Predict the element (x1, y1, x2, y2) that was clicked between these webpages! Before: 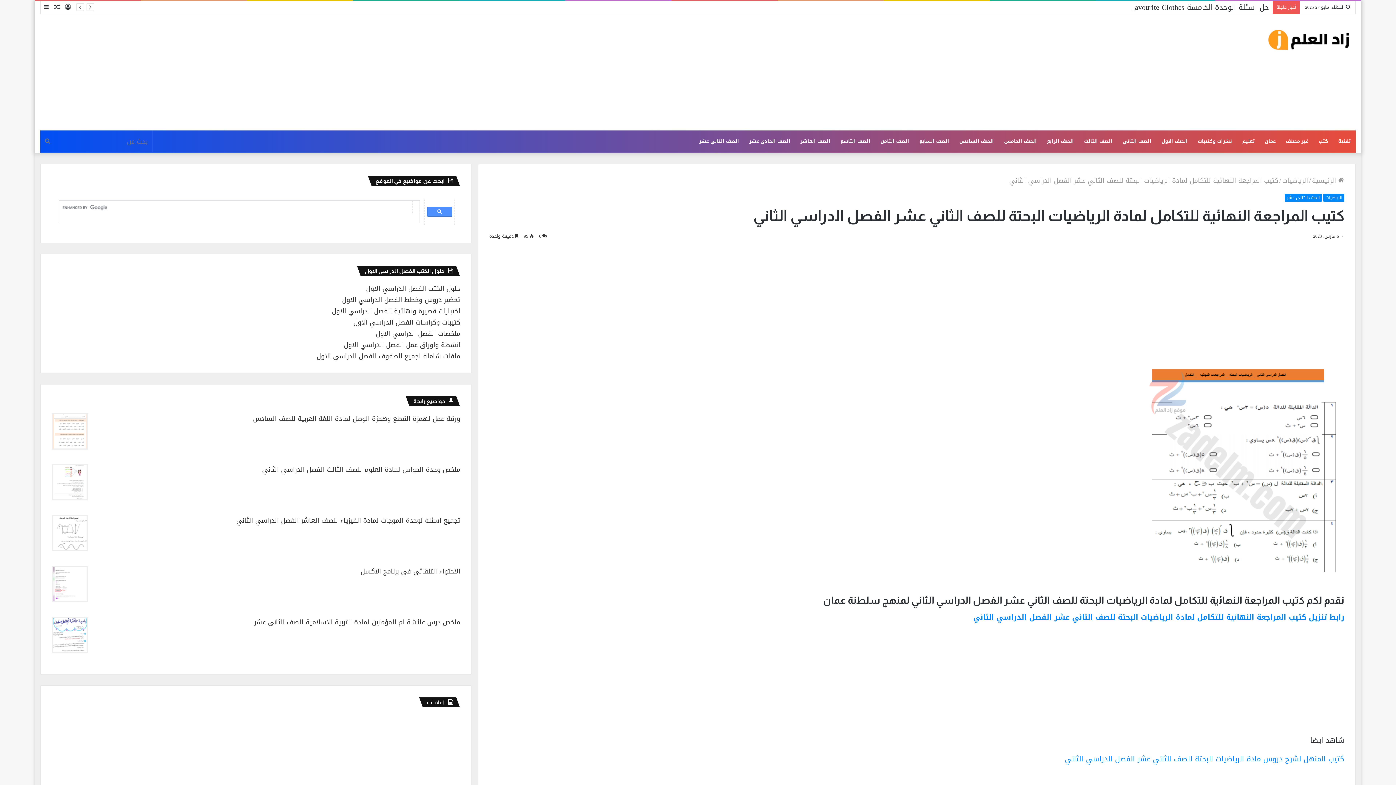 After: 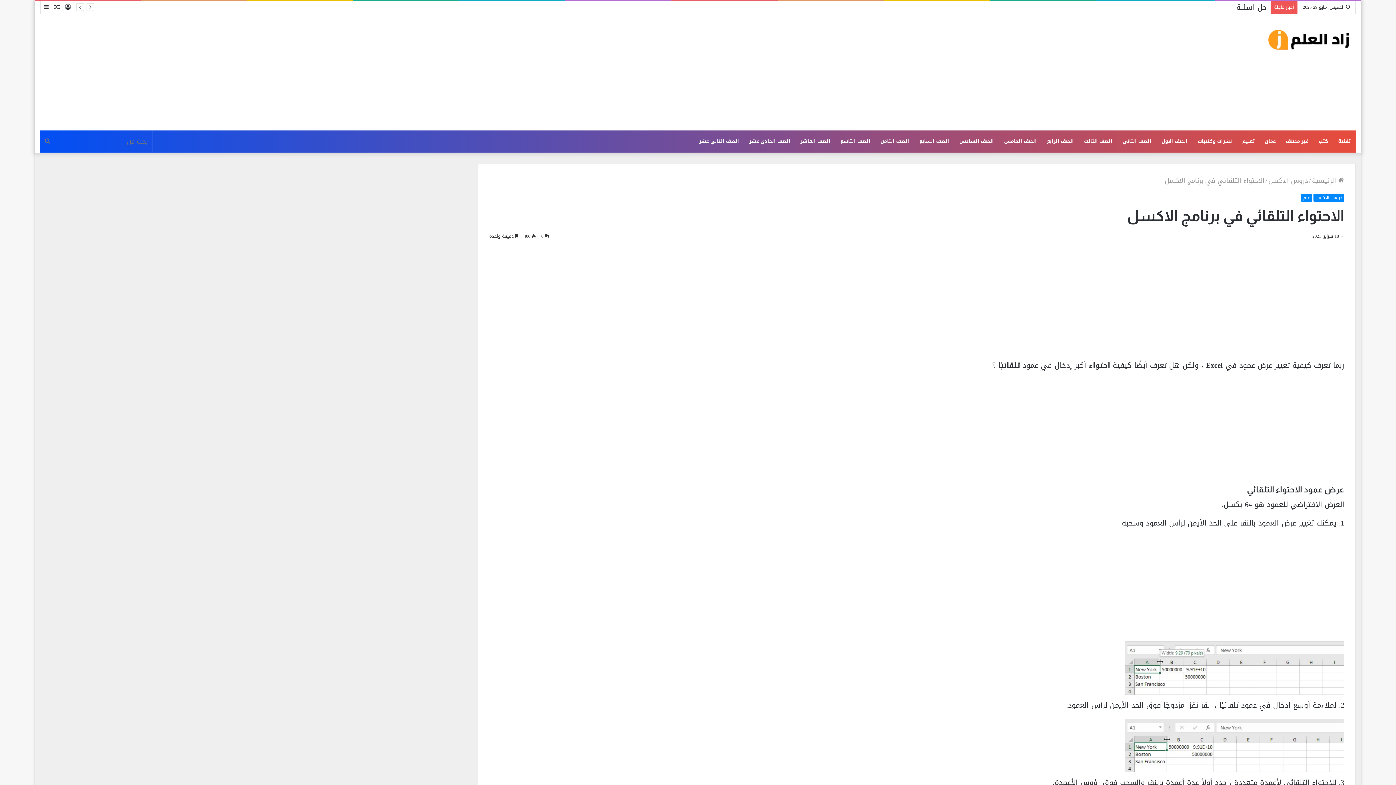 Action: bbox: (360, 565, 460, 577) label: الاحتواء التلقائي في برنامج الاكسل